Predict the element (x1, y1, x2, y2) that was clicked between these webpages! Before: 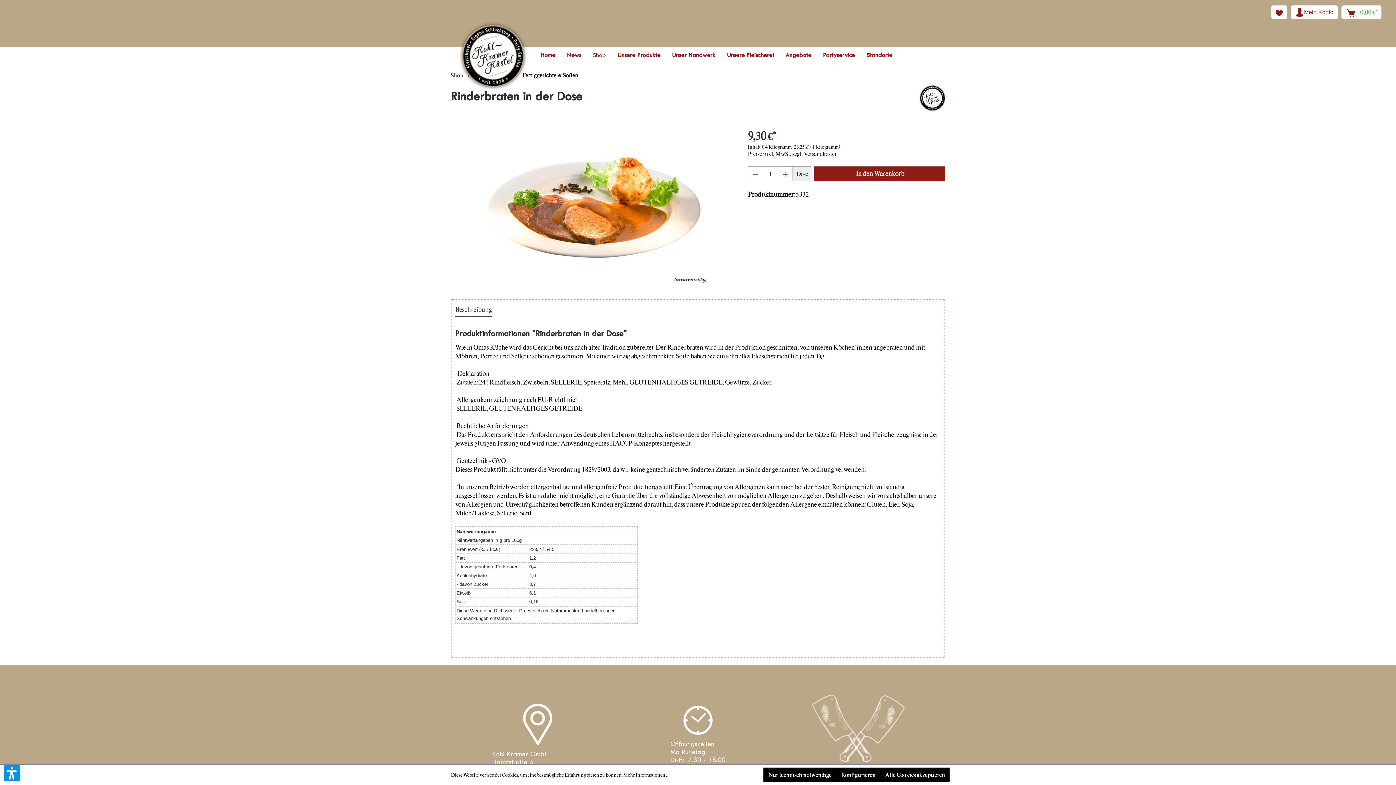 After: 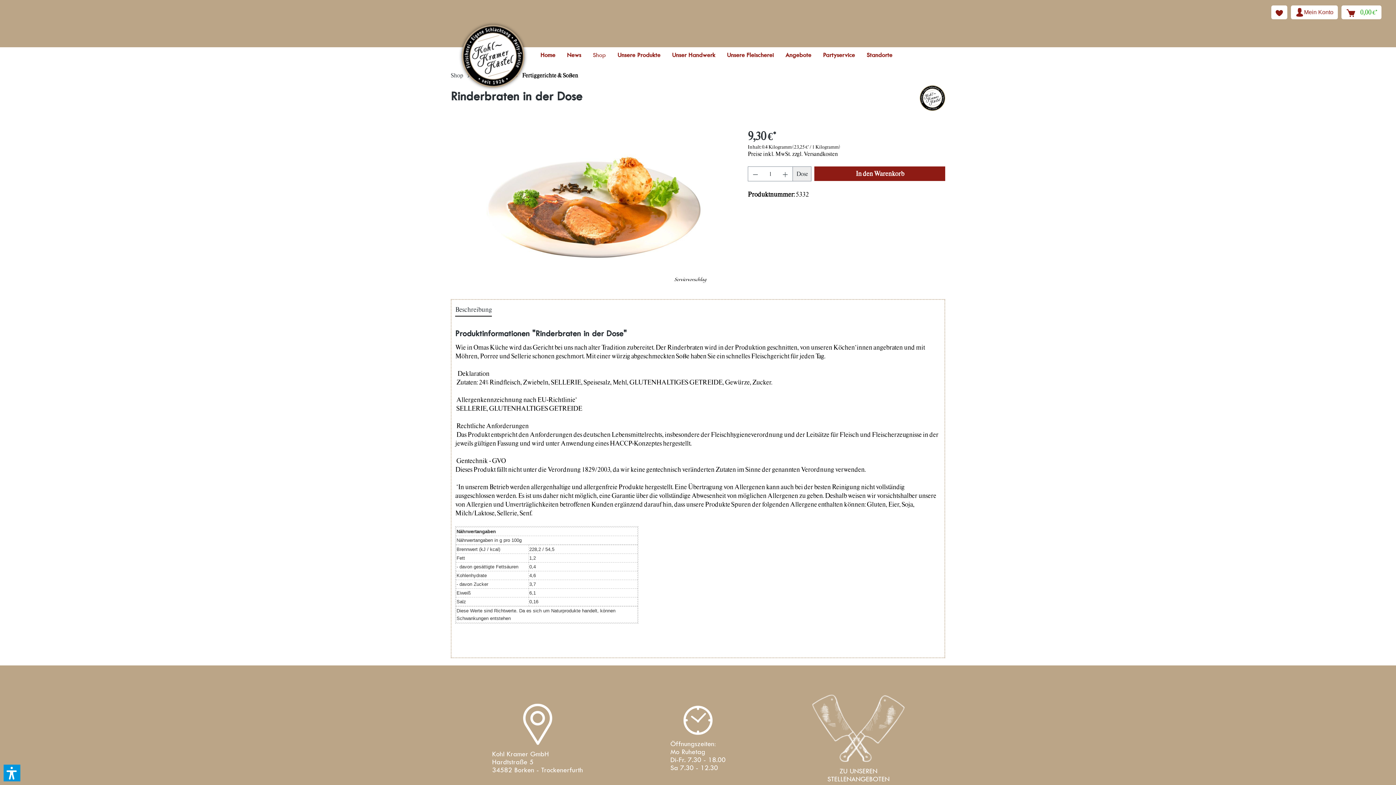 Action: bbox: (880, 768, 949, 782) label: Alle Cookies akzeptieren